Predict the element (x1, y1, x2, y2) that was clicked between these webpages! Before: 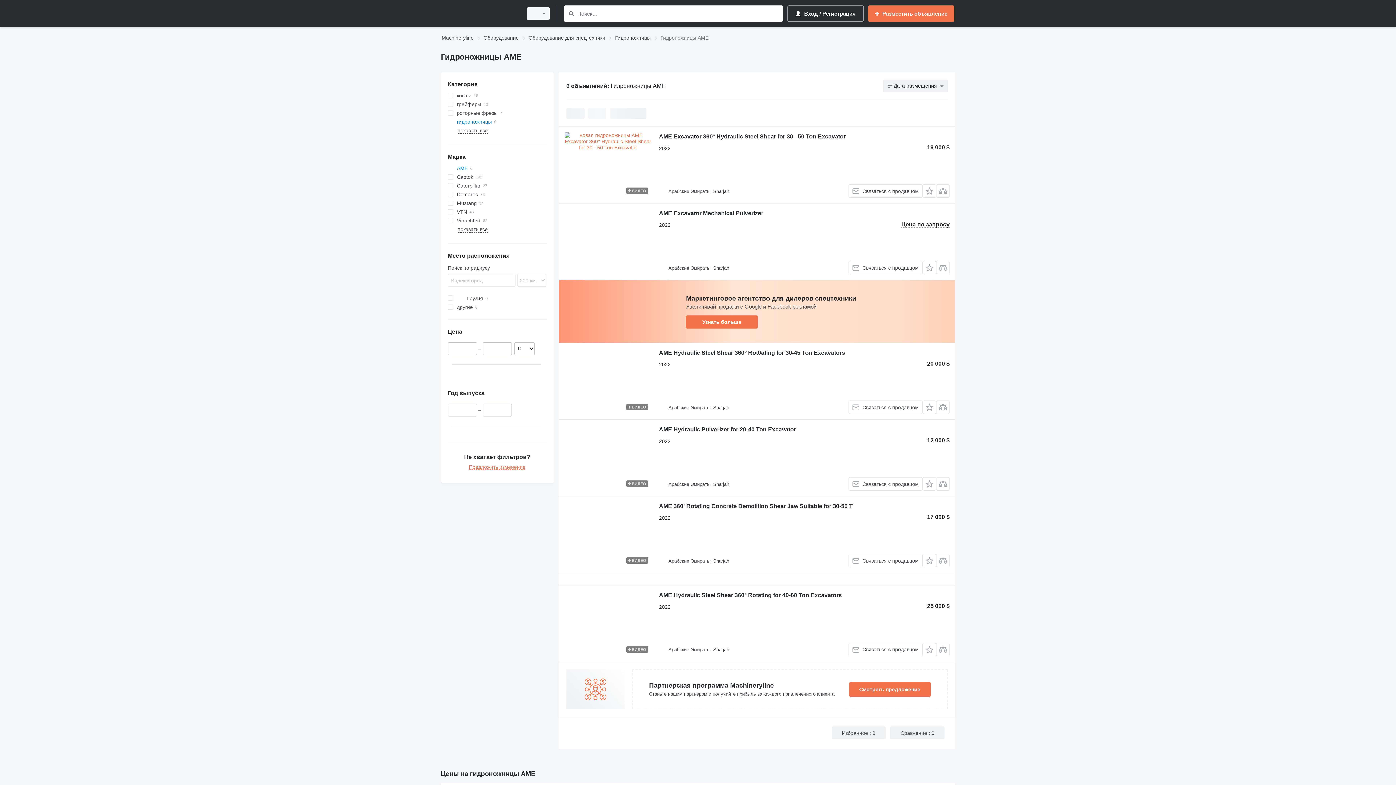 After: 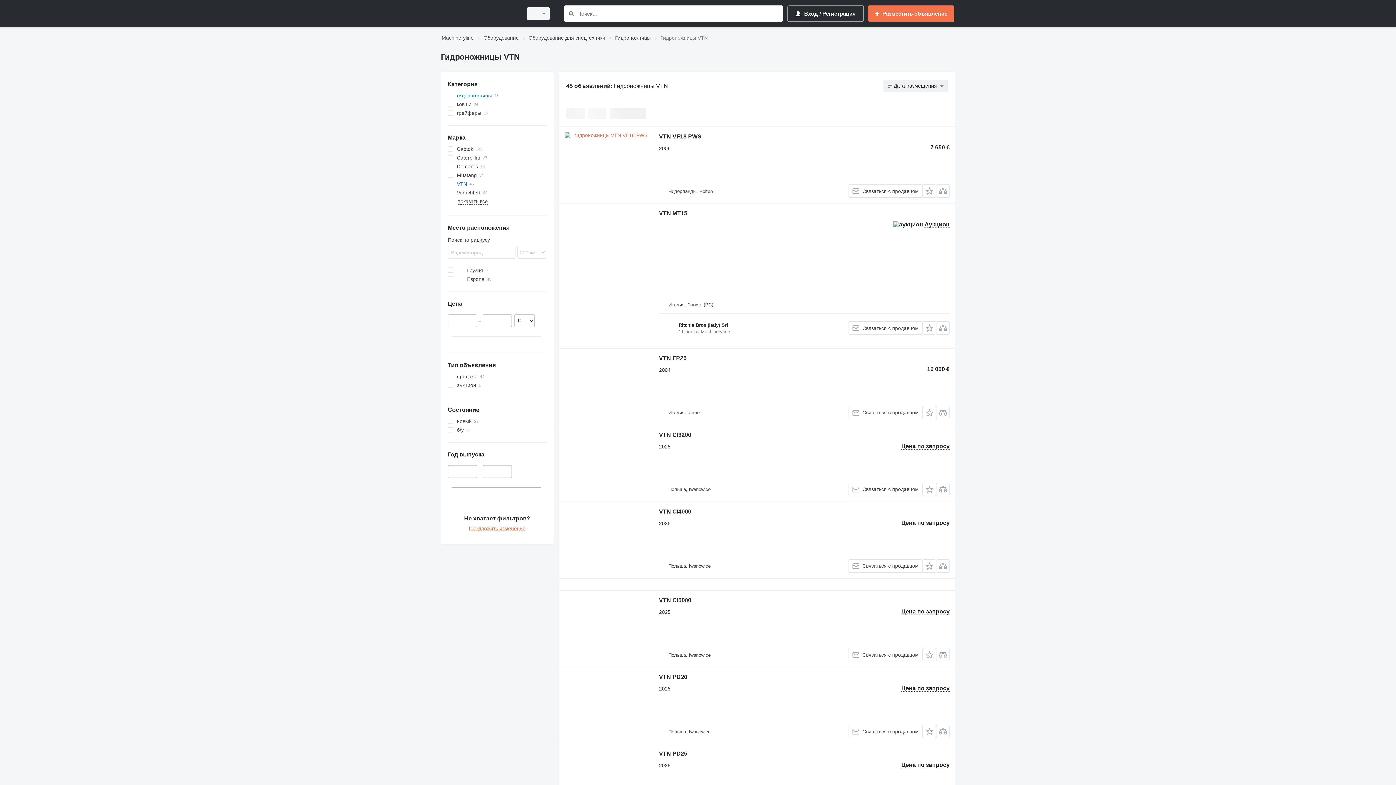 Action: label: VTN bbox: (447, 207, 546, 216)